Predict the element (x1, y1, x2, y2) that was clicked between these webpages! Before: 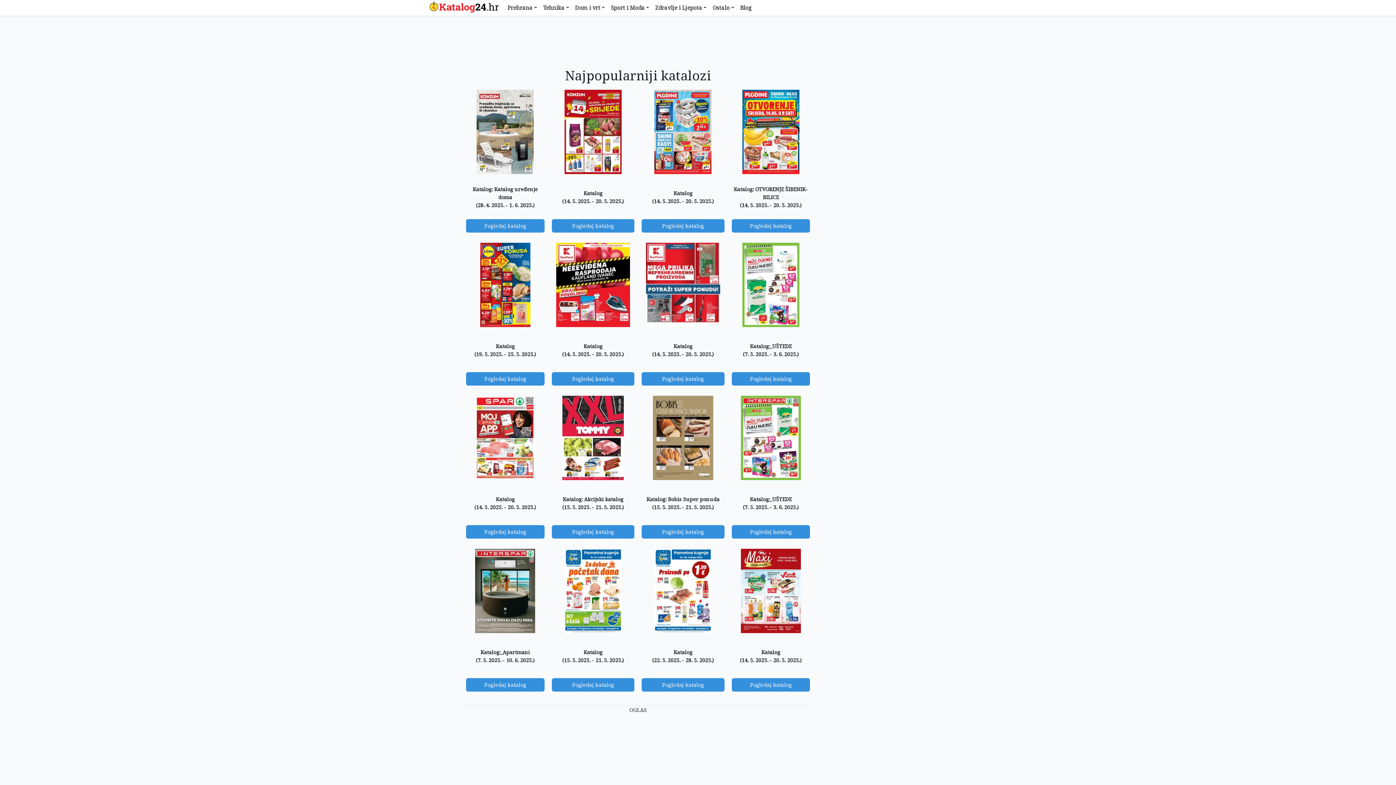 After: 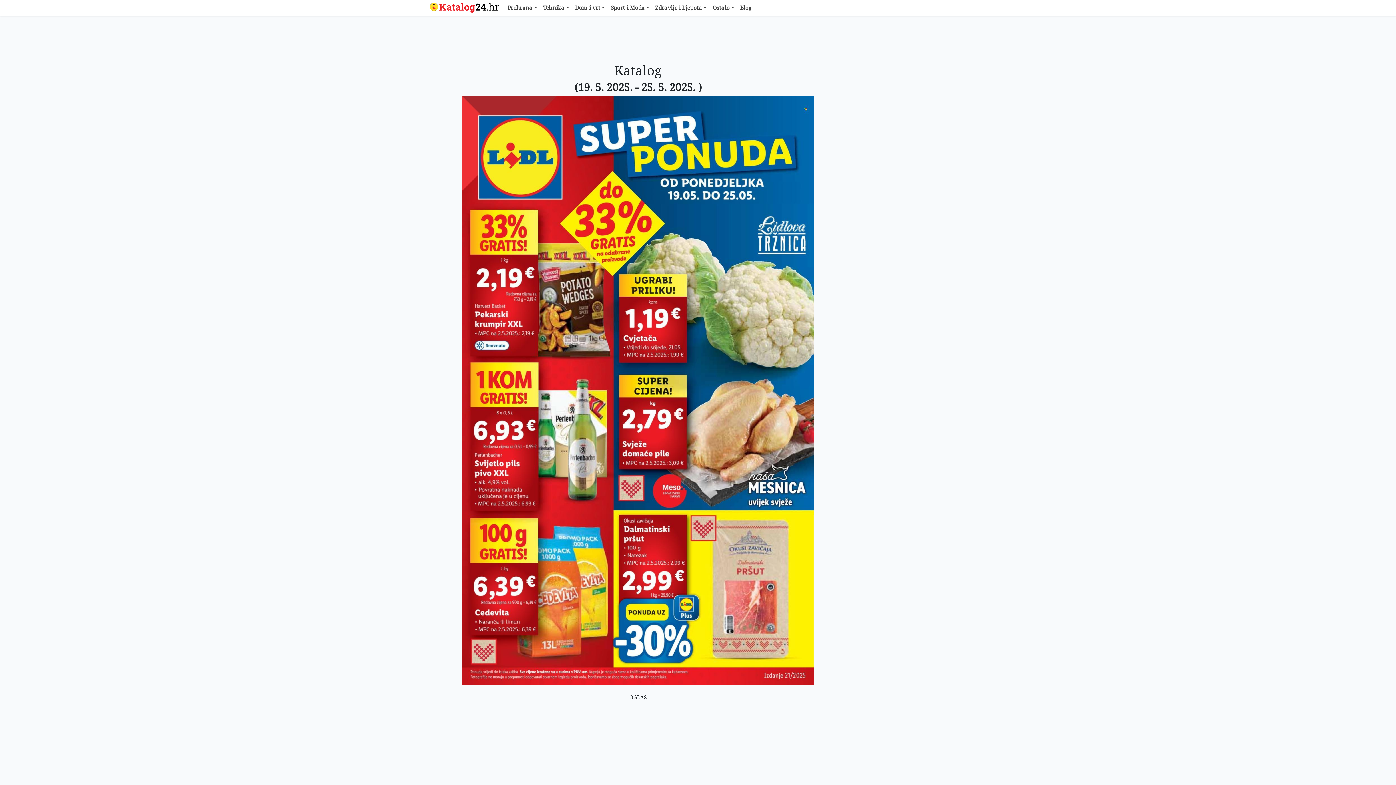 Action: label: Katalog
(19. 5. 2025. - 25. 5. 2025.)
Pogledaj katalog bbox: (466, 242, 544, 385)